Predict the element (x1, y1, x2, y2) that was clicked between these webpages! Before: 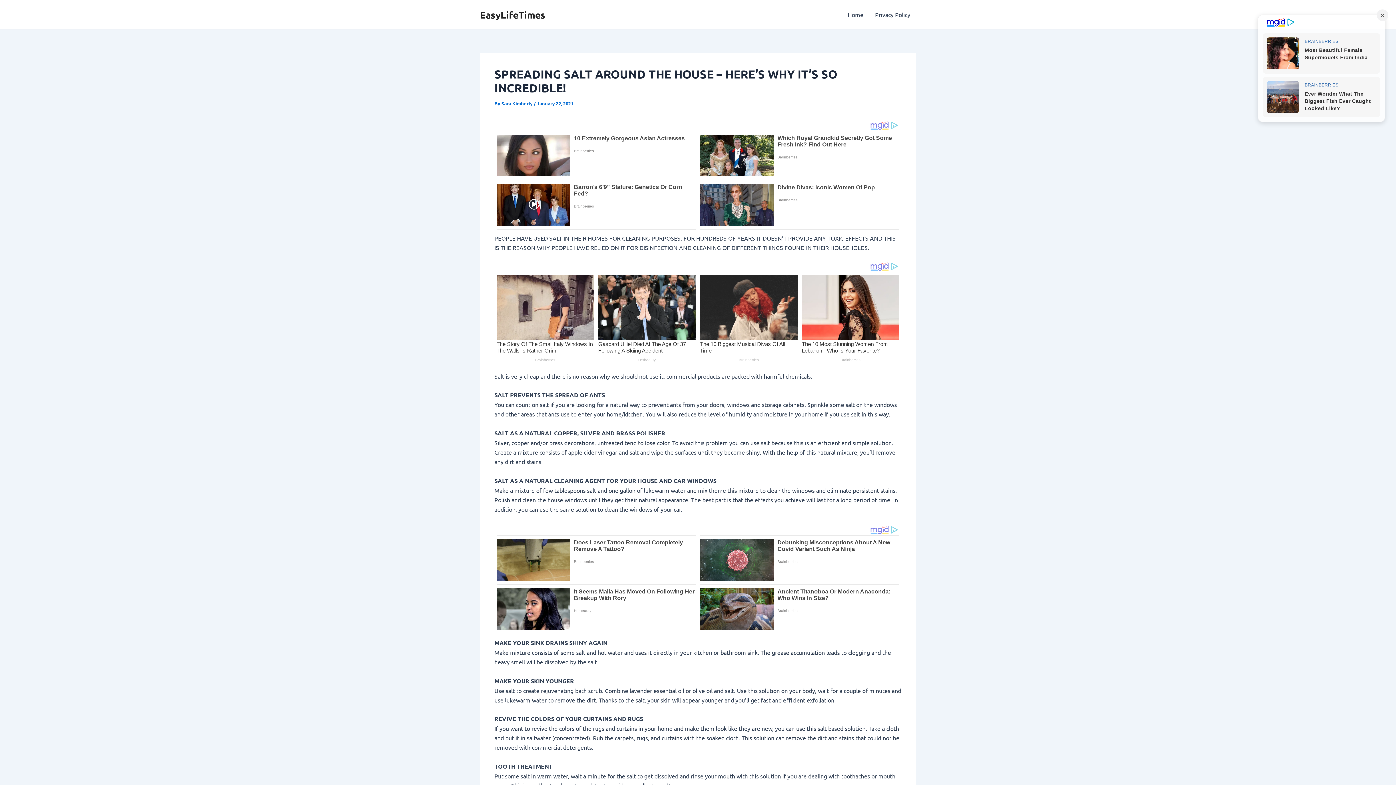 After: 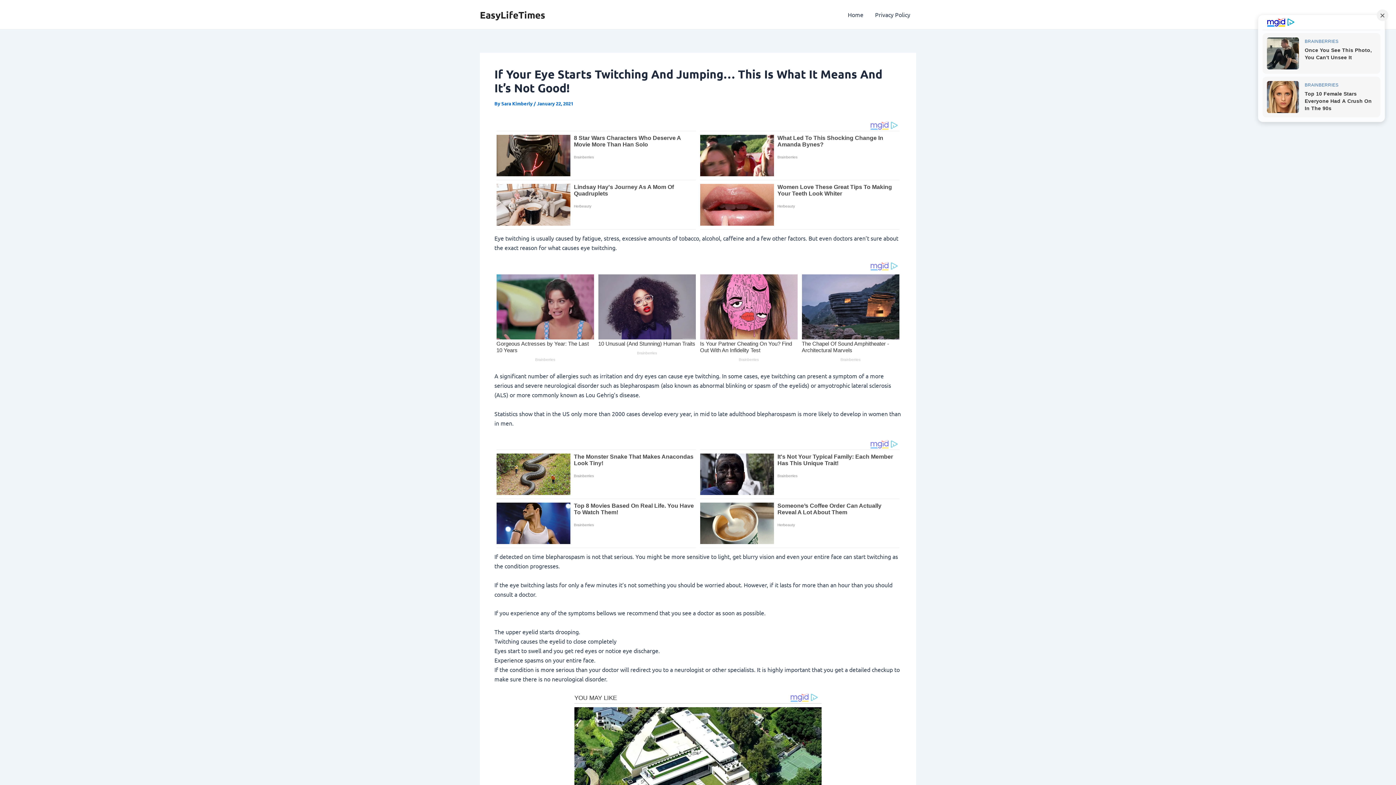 Action: bbox: (741, 574, 915, 593) label: NEXT 

If Your Eye Starts Twitching And Jumping… This Is What It Means And It’s Not Good!